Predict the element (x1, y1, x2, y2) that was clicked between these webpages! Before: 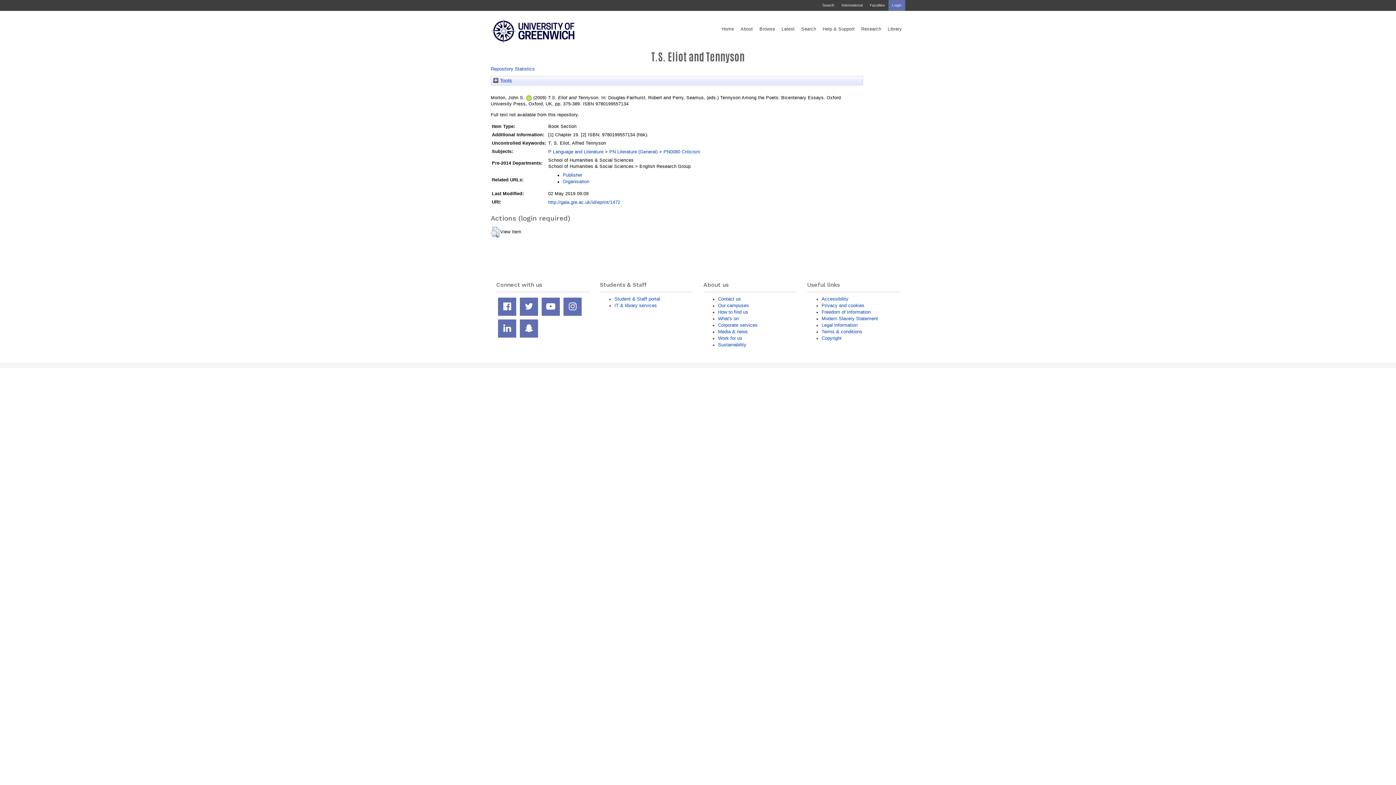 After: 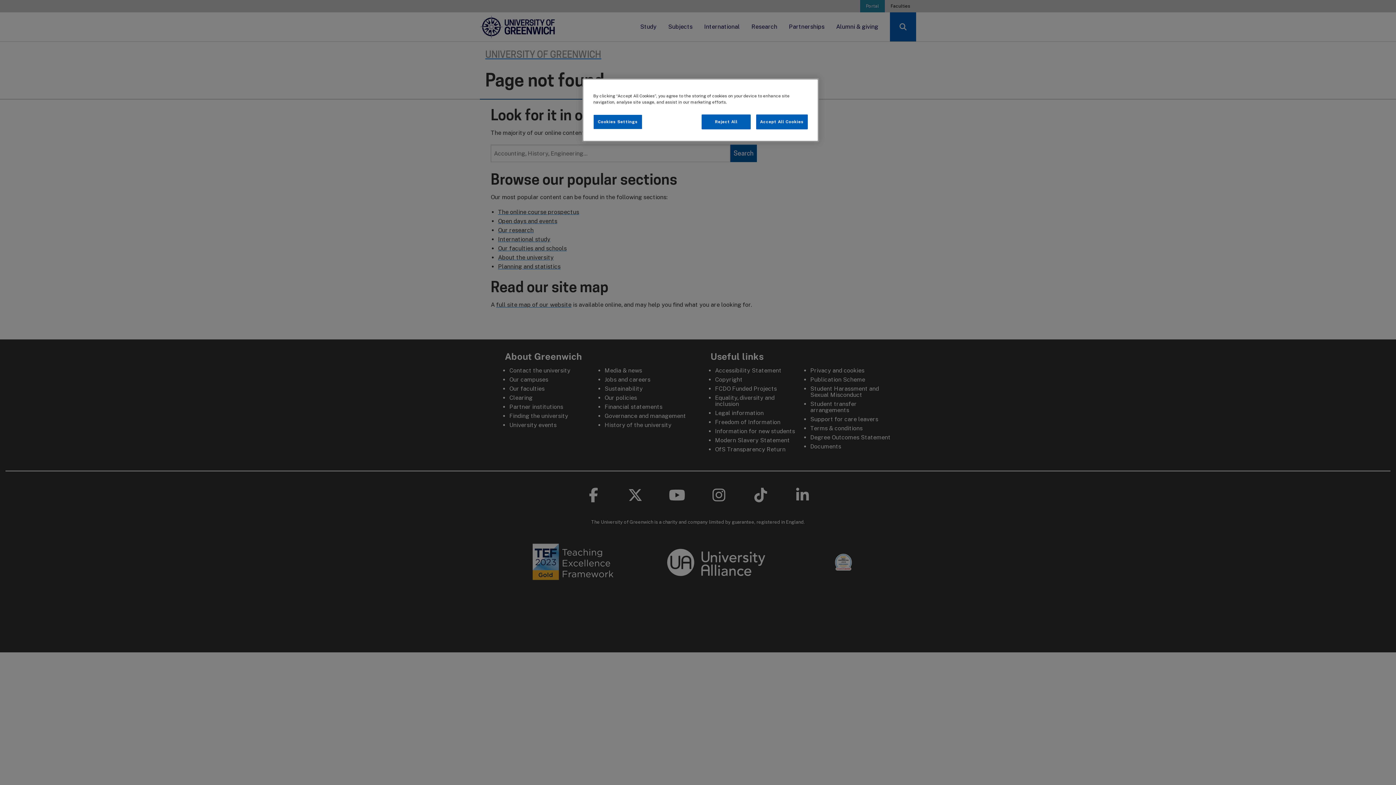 Action: bbox: (718, 322, 757, 328) label: Corporate services